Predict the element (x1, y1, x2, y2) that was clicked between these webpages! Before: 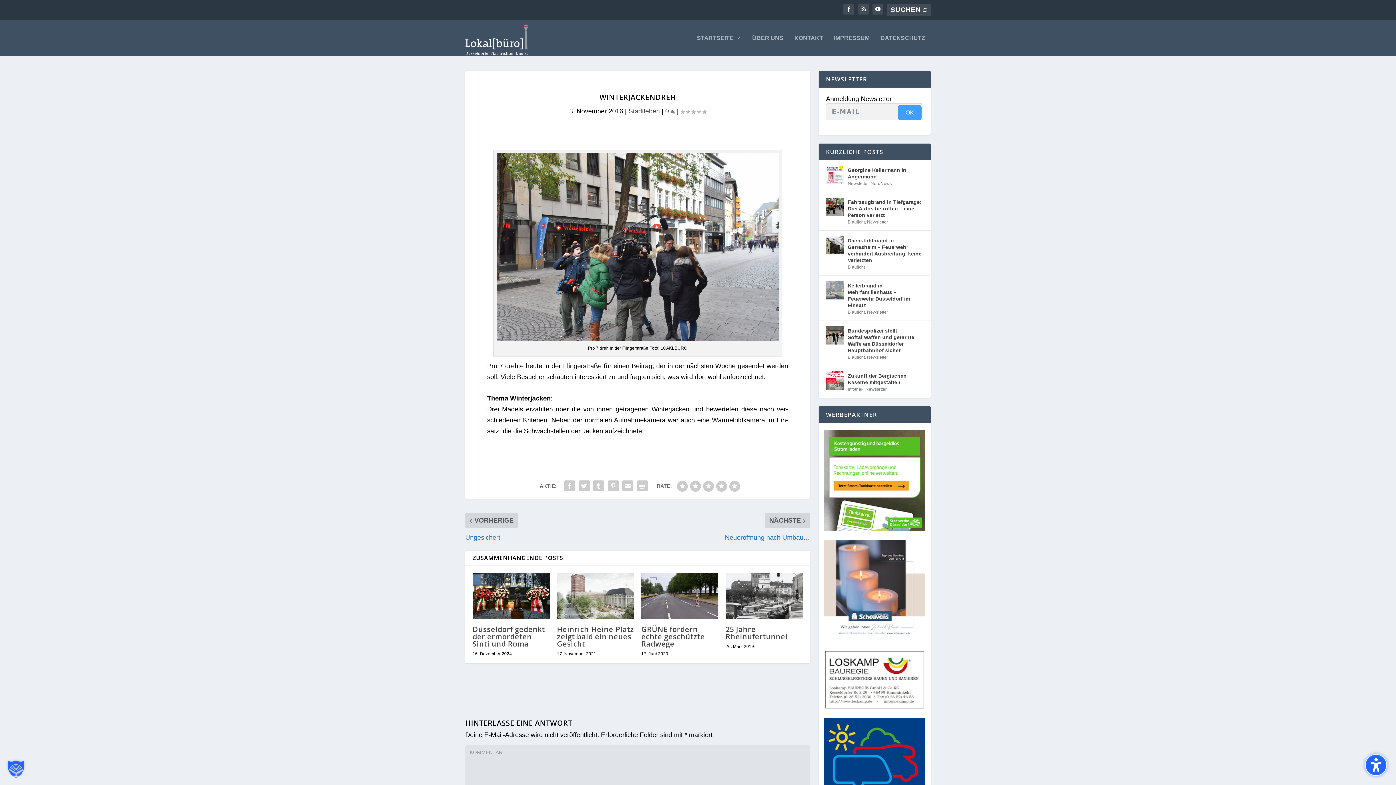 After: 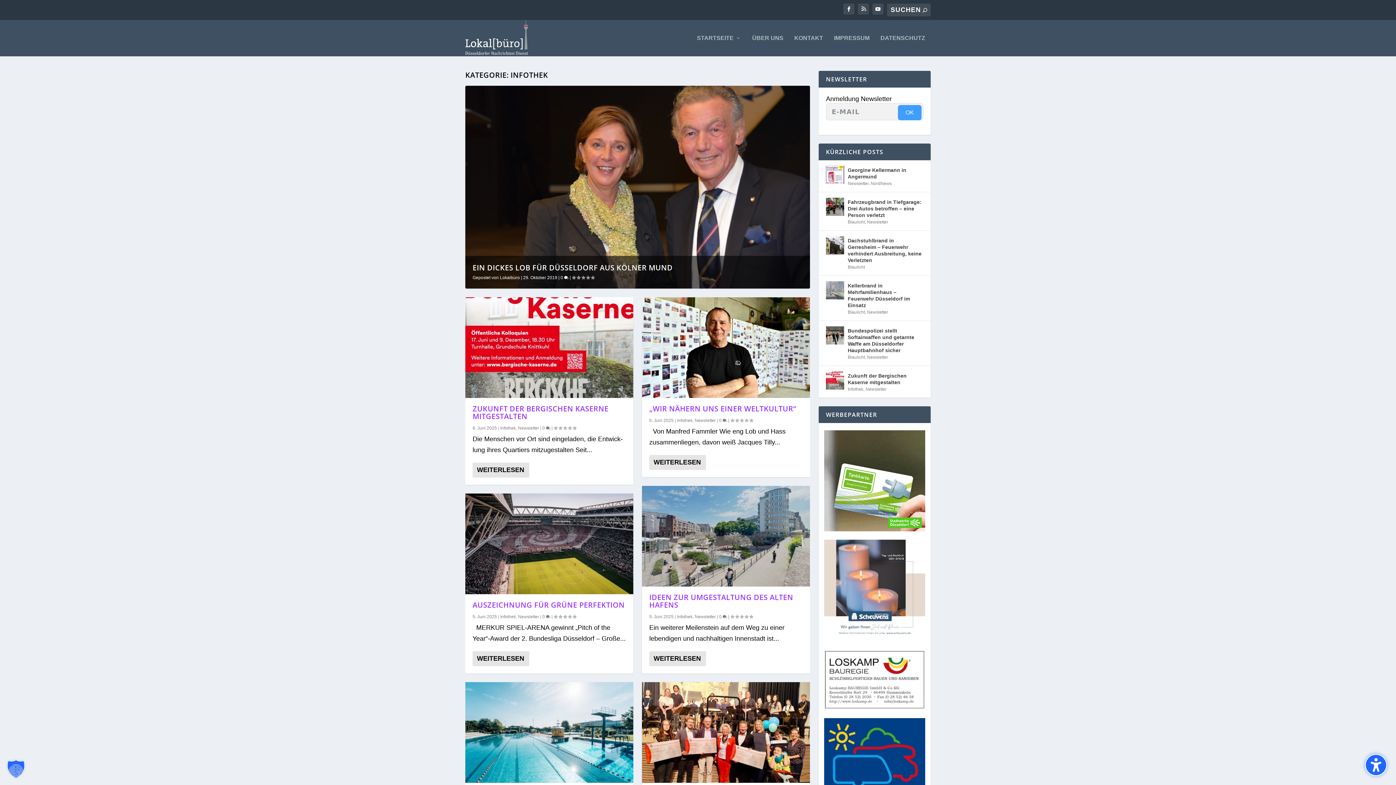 Action: bbox: (848, 386, 863, 392) label: Infothek